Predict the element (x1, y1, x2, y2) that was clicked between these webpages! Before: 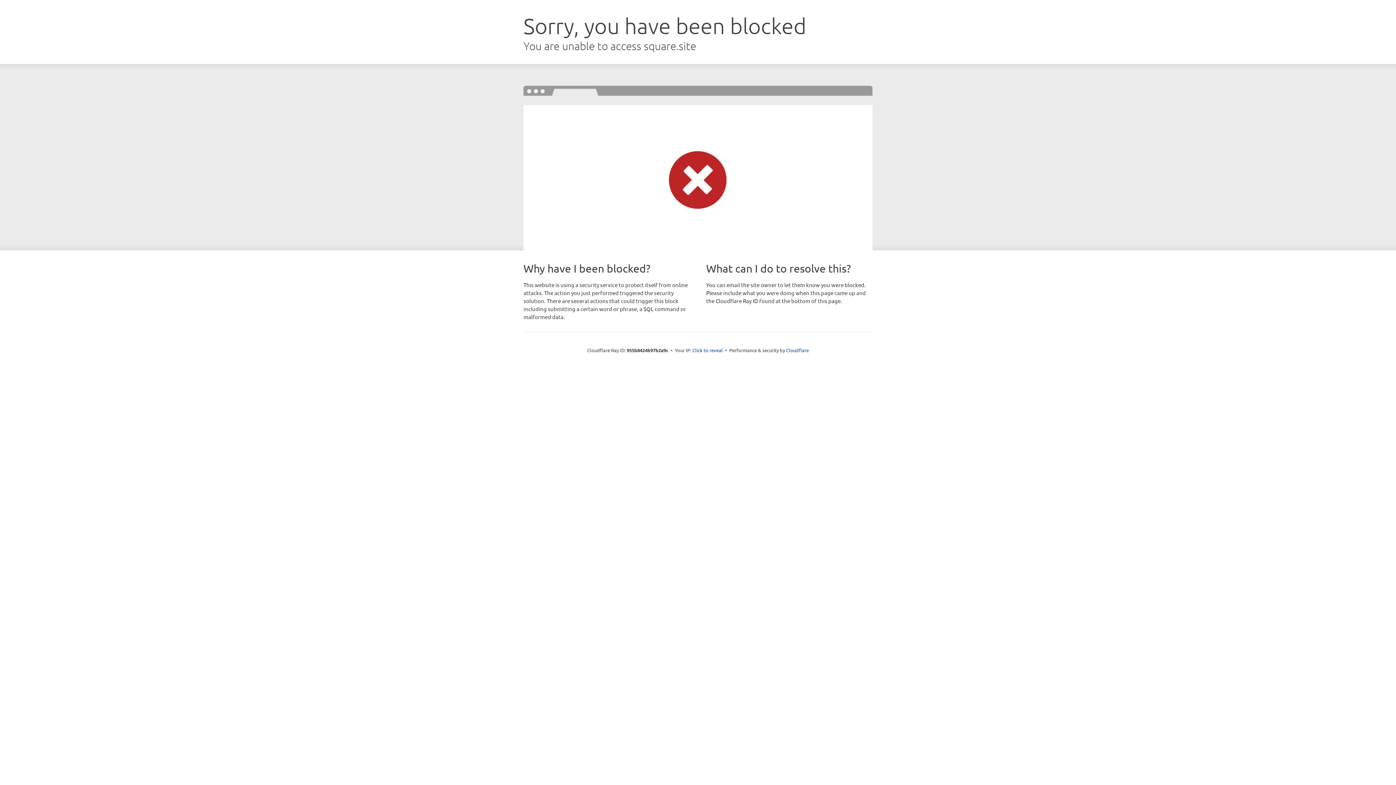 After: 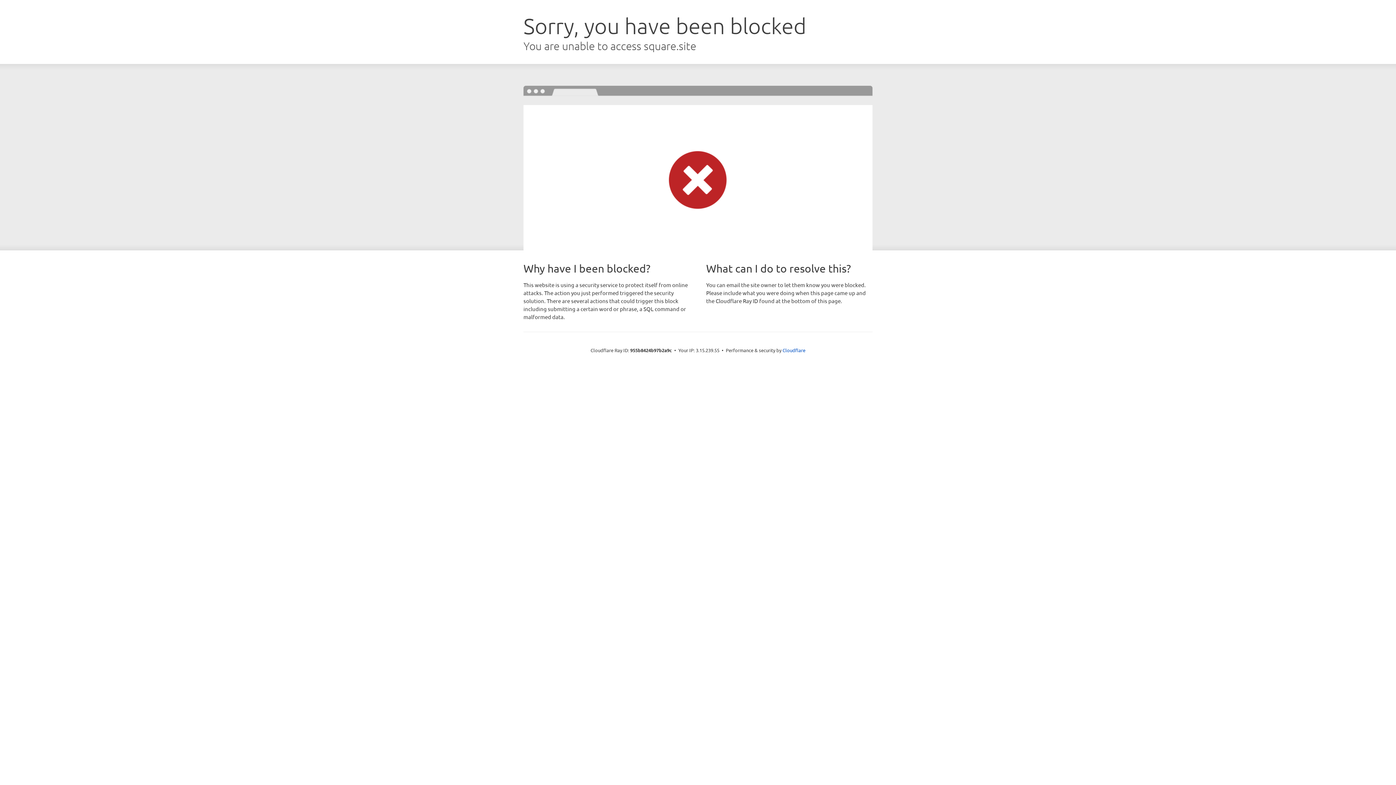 Action: bbox: (692, 346, 723, 353) label: Click to reveal